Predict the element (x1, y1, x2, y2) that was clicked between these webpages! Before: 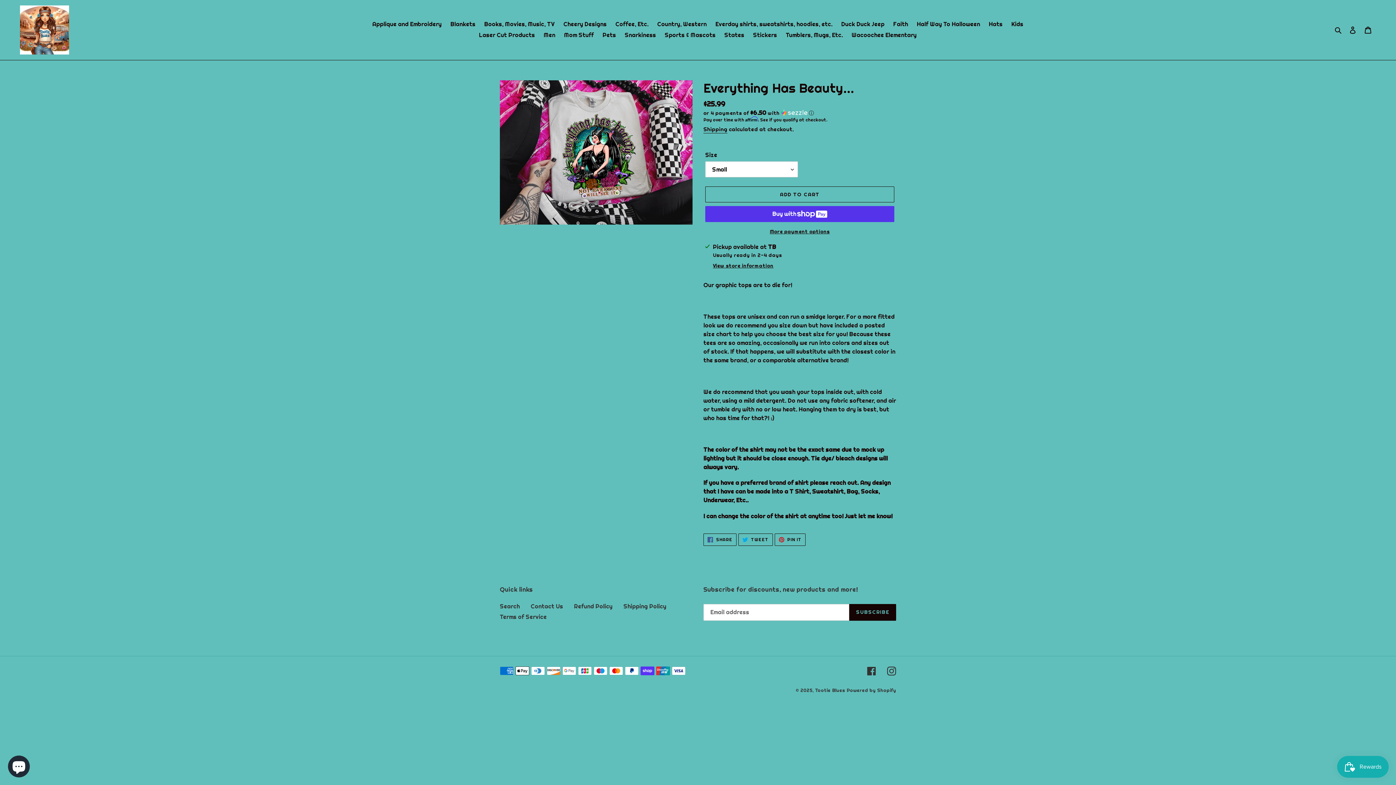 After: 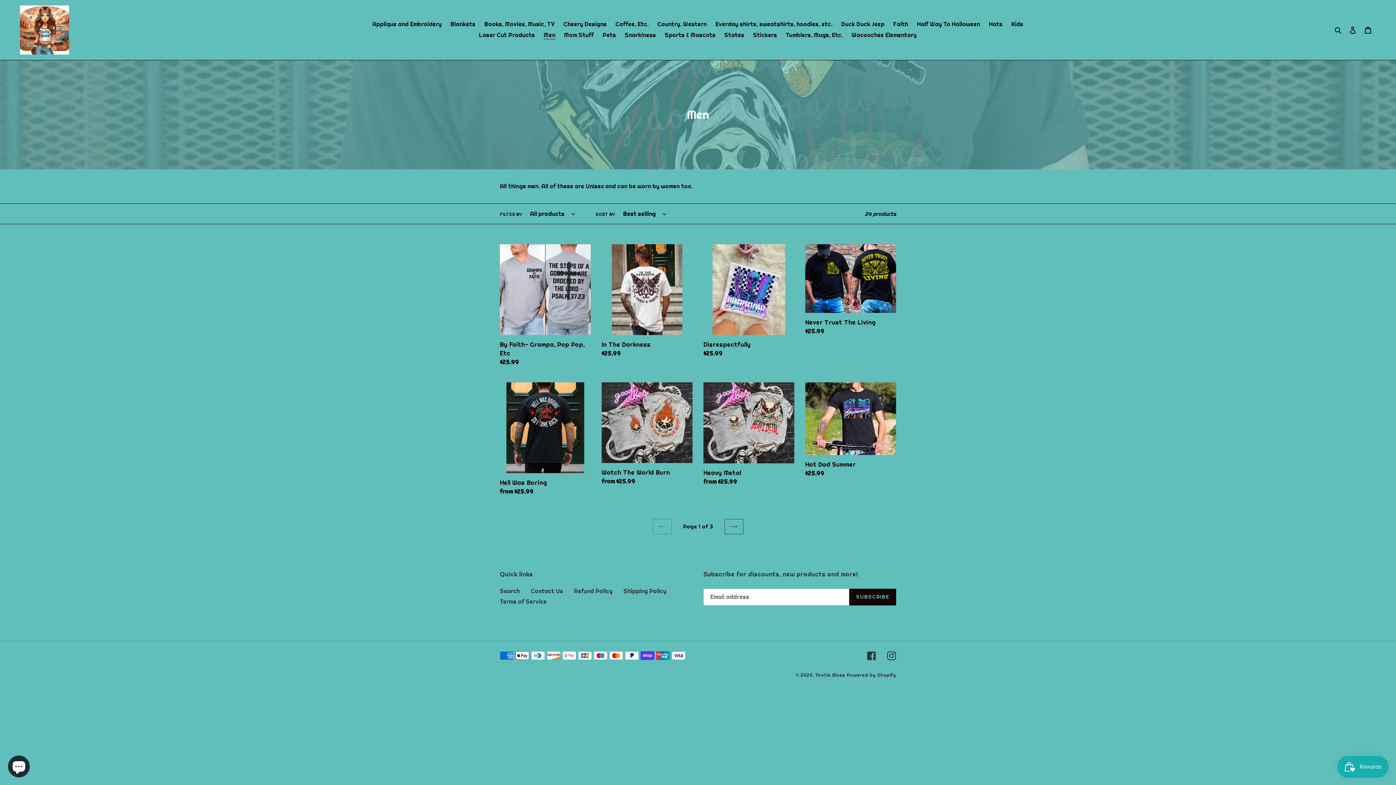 Action: bbox: (540, 29, 559, 40) label: Men